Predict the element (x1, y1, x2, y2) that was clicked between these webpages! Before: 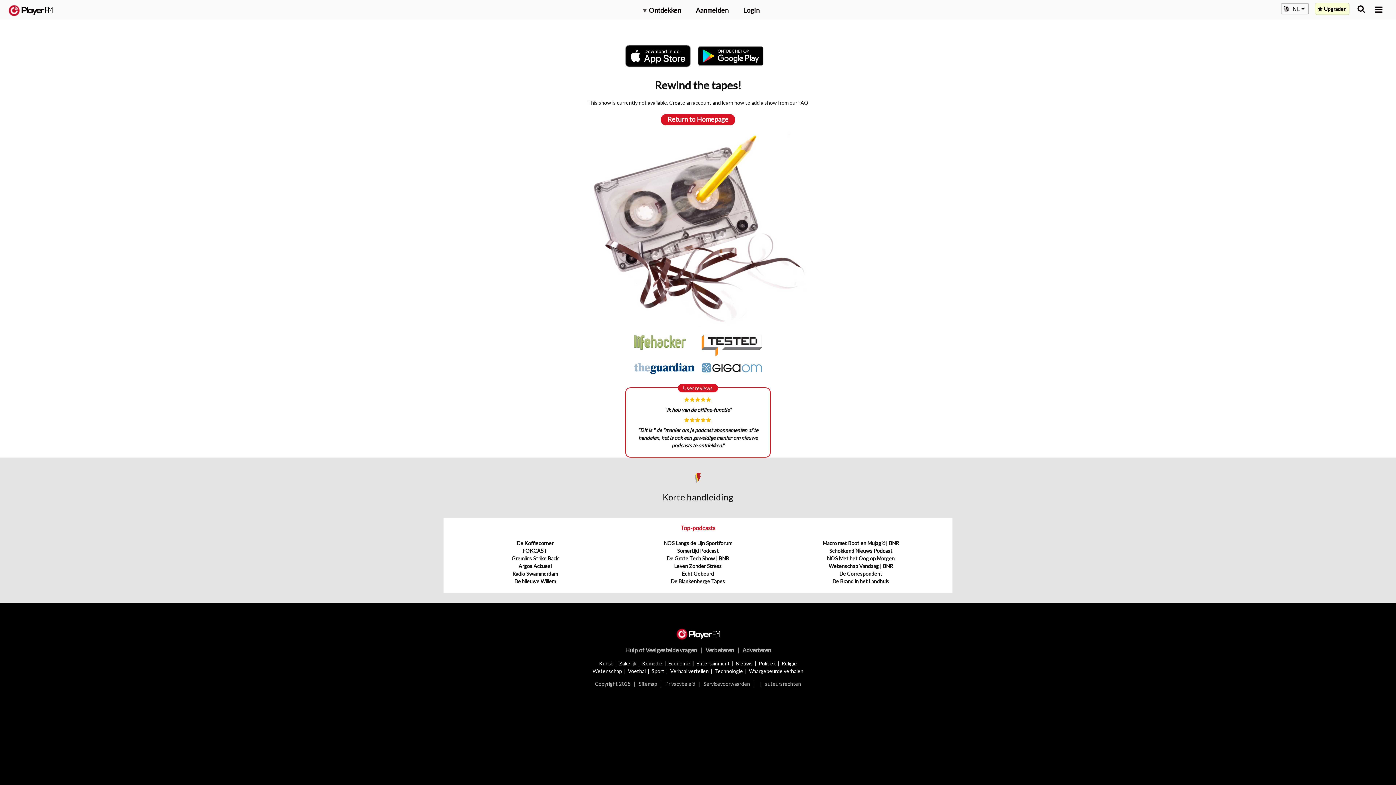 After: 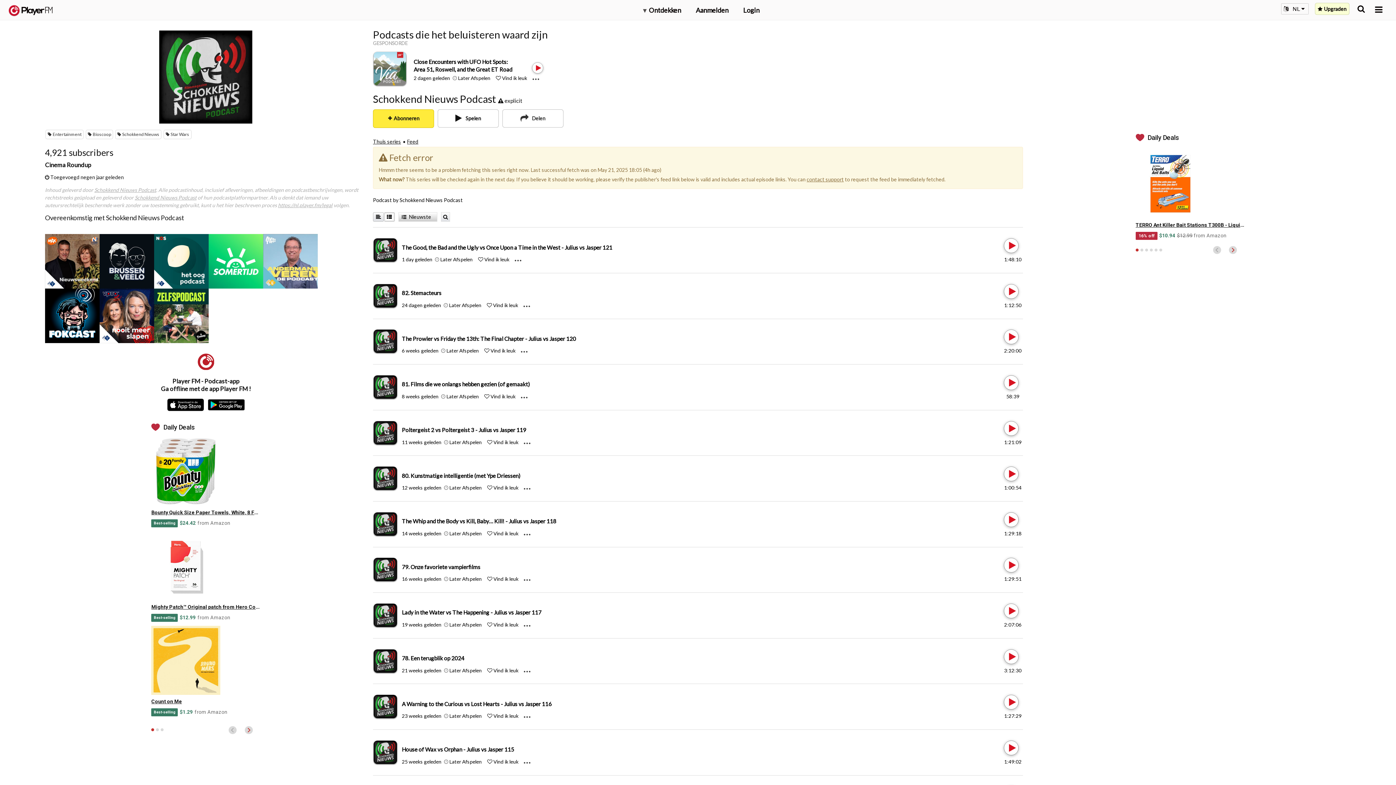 Action: label: Schokkend Nieuws Podcast bbox: (829, 548, 892, 554)